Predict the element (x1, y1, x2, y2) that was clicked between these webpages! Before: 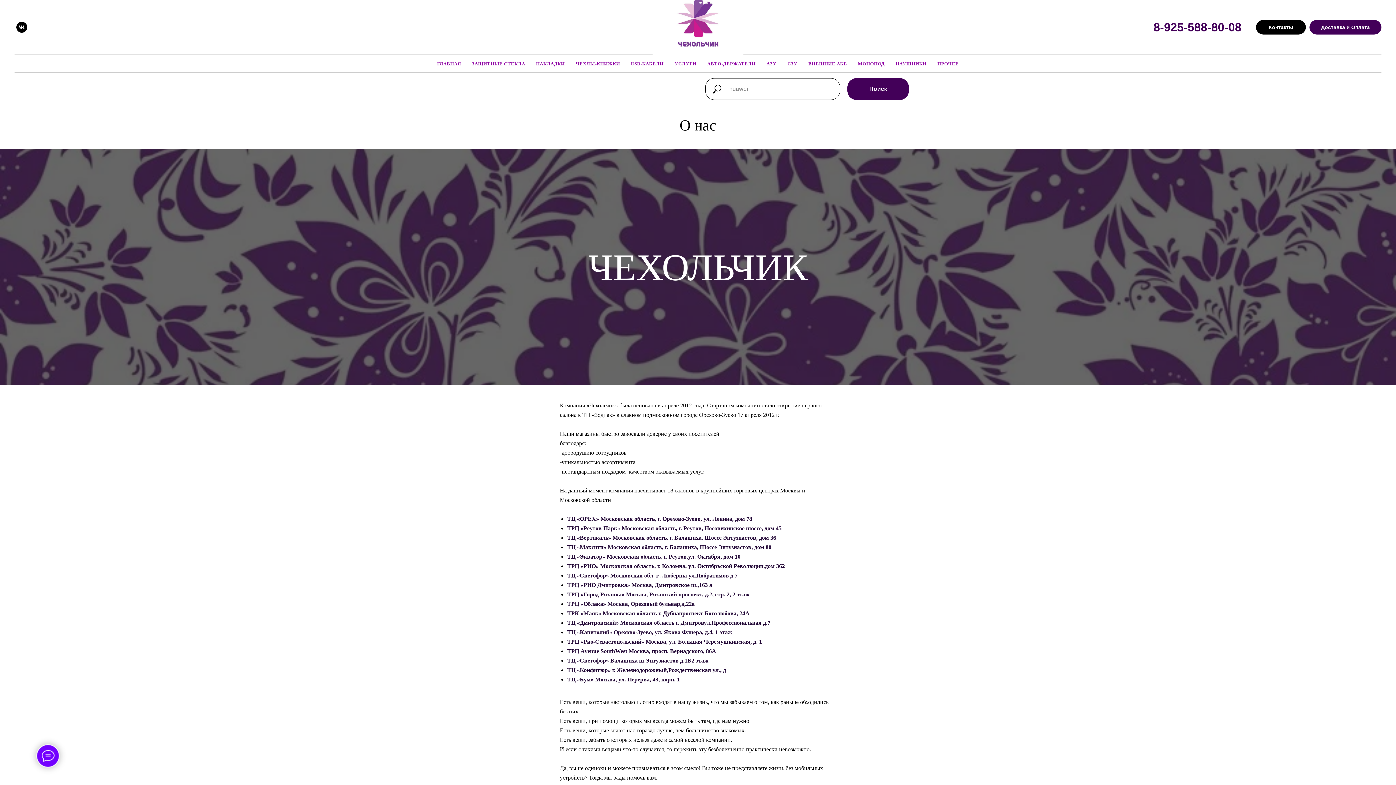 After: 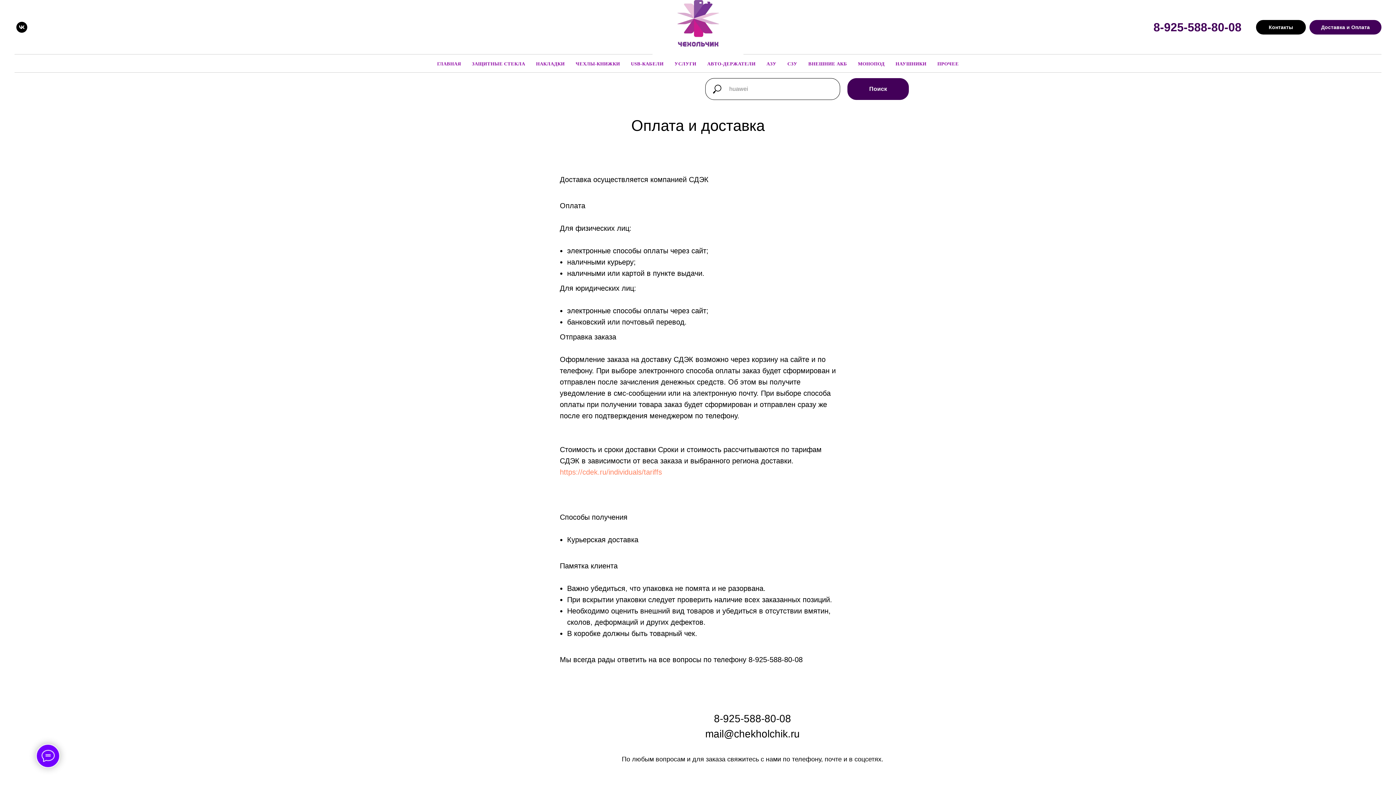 Action: bbox: (1309, 20, 1381, 34) label: Доставка и Оплата